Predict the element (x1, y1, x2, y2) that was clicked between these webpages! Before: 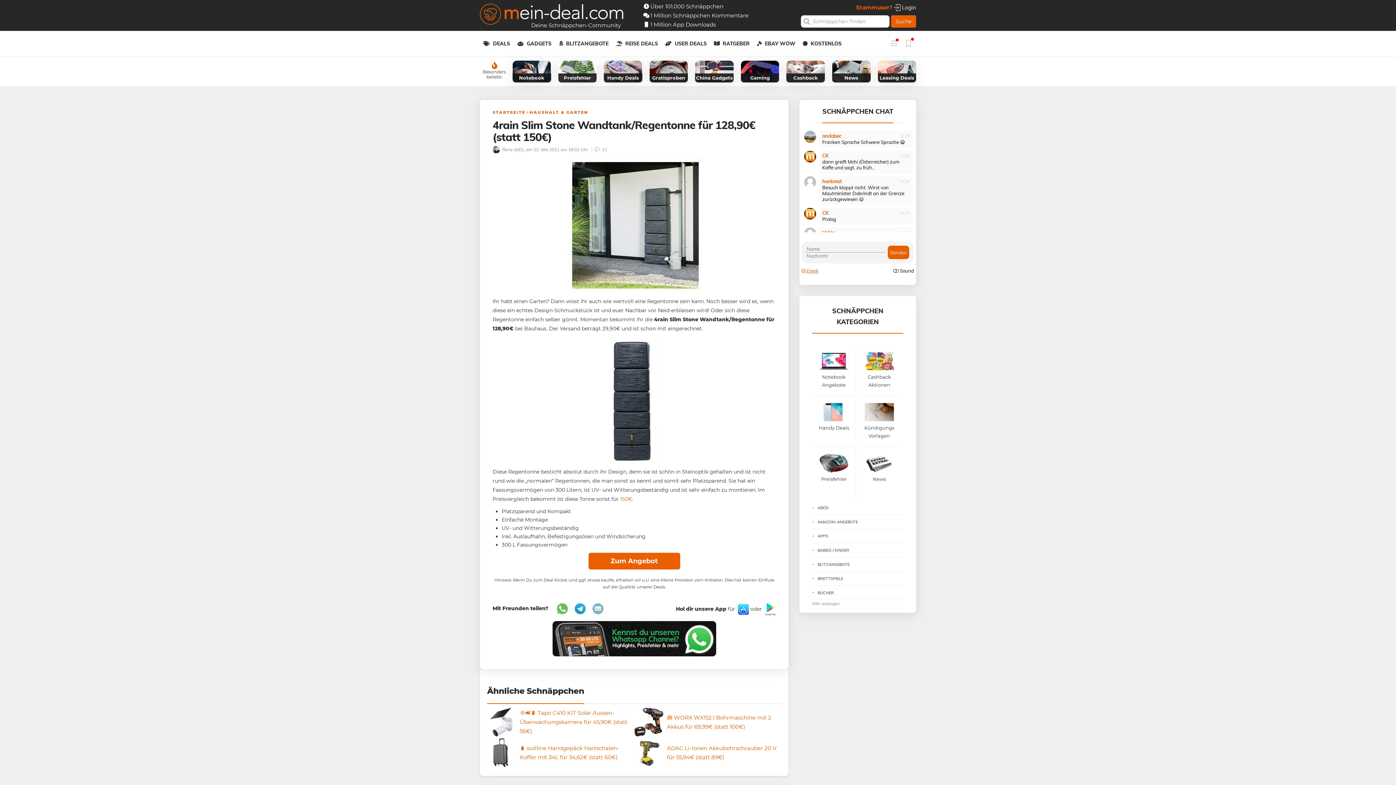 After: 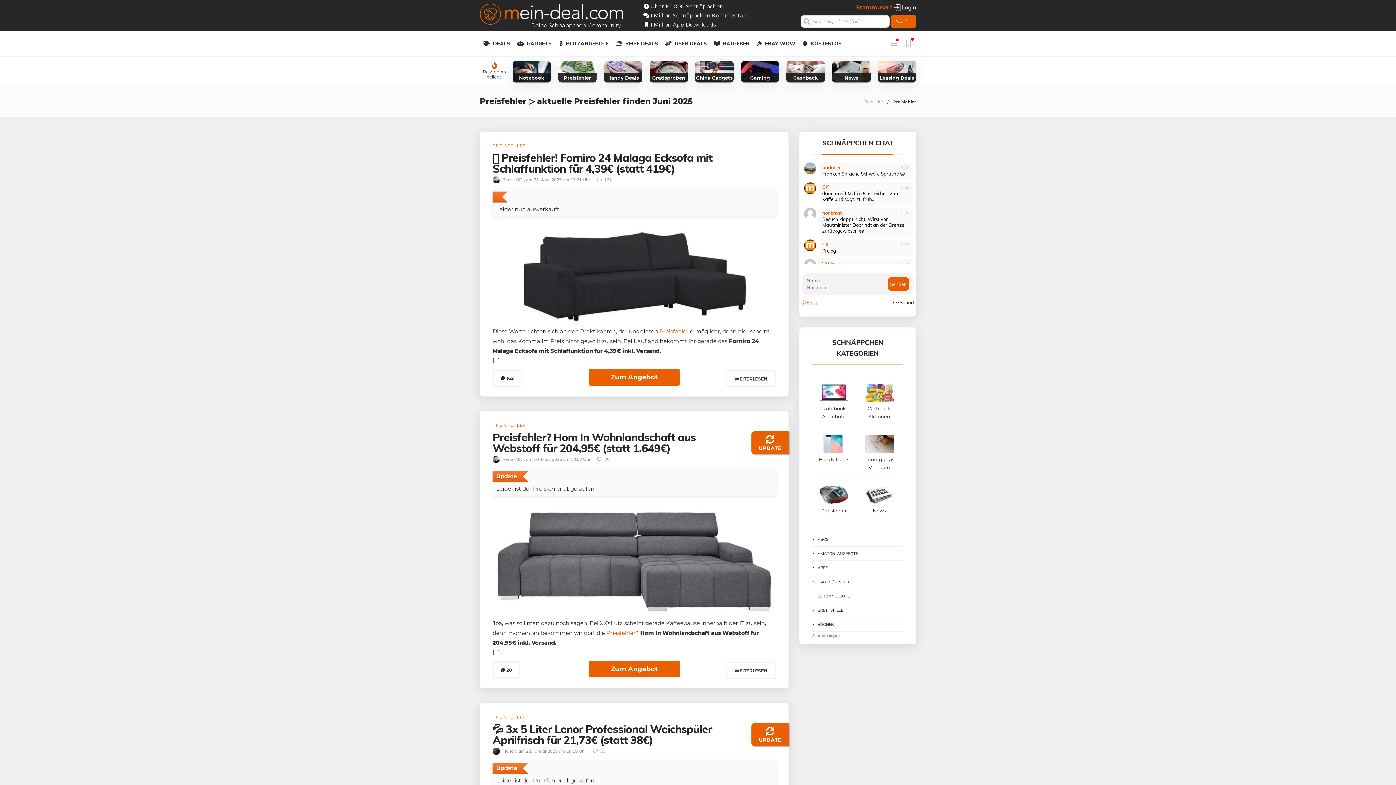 Action: label: Preisfehler bbox: (819, 454, 848, 489)